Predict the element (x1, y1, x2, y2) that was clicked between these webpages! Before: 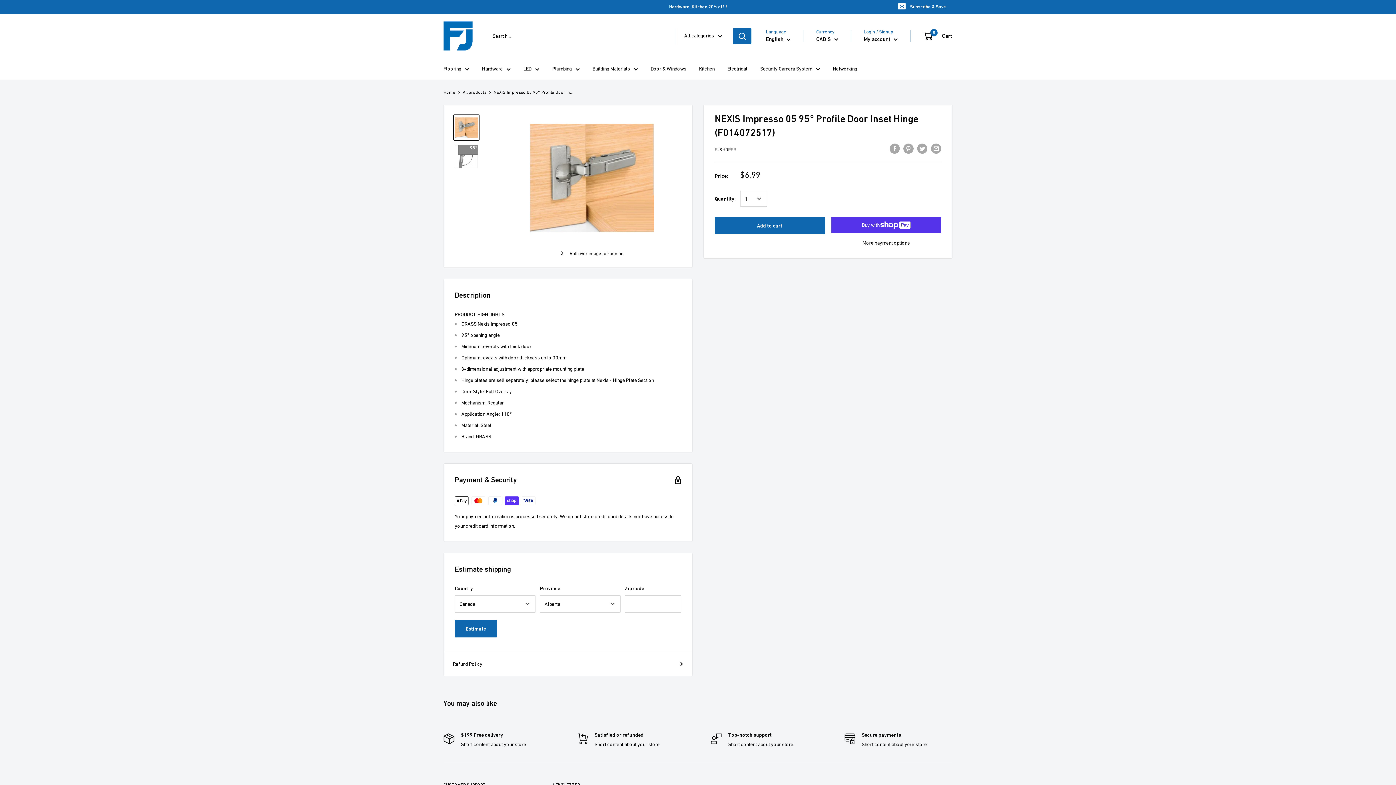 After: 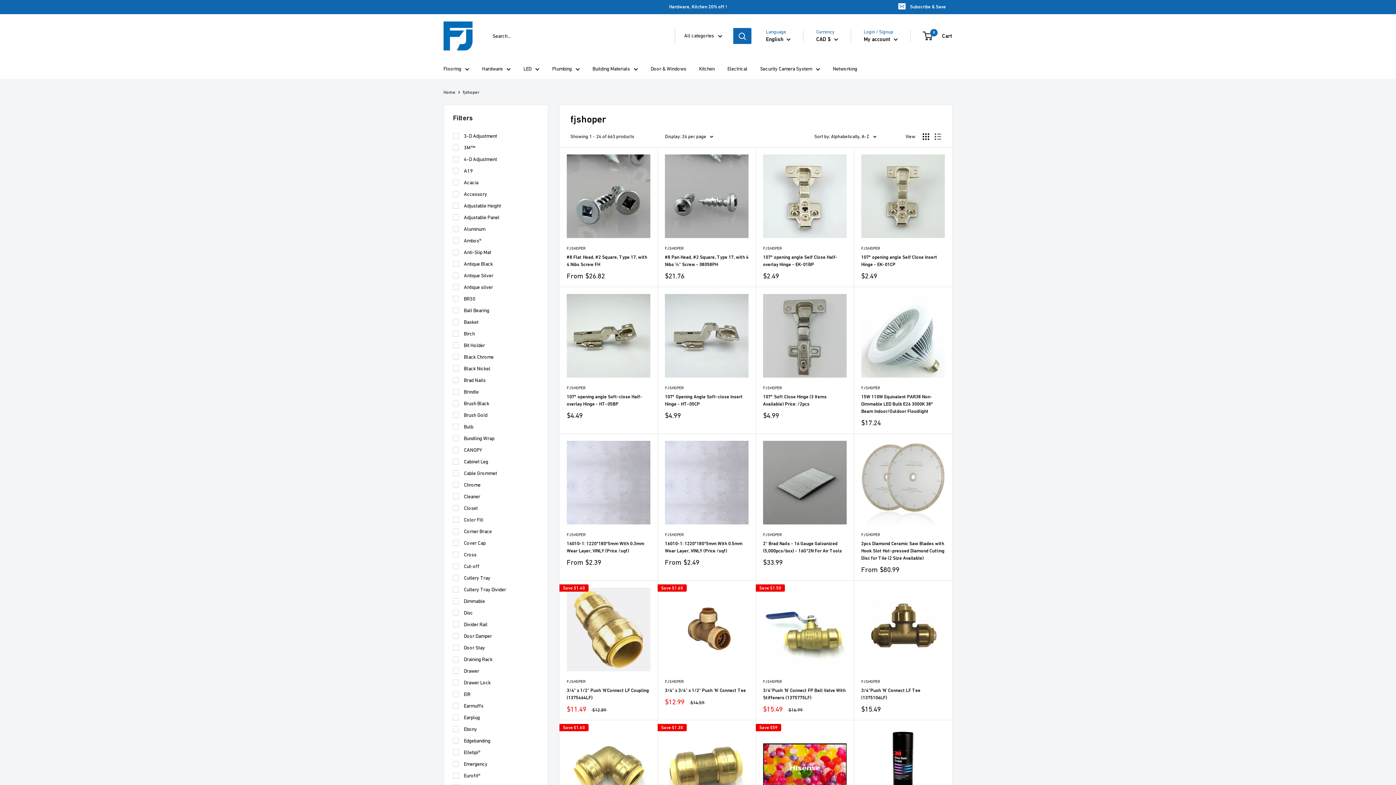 Action: label: FJSHOPER bbox: (714, 147, 736, 152)